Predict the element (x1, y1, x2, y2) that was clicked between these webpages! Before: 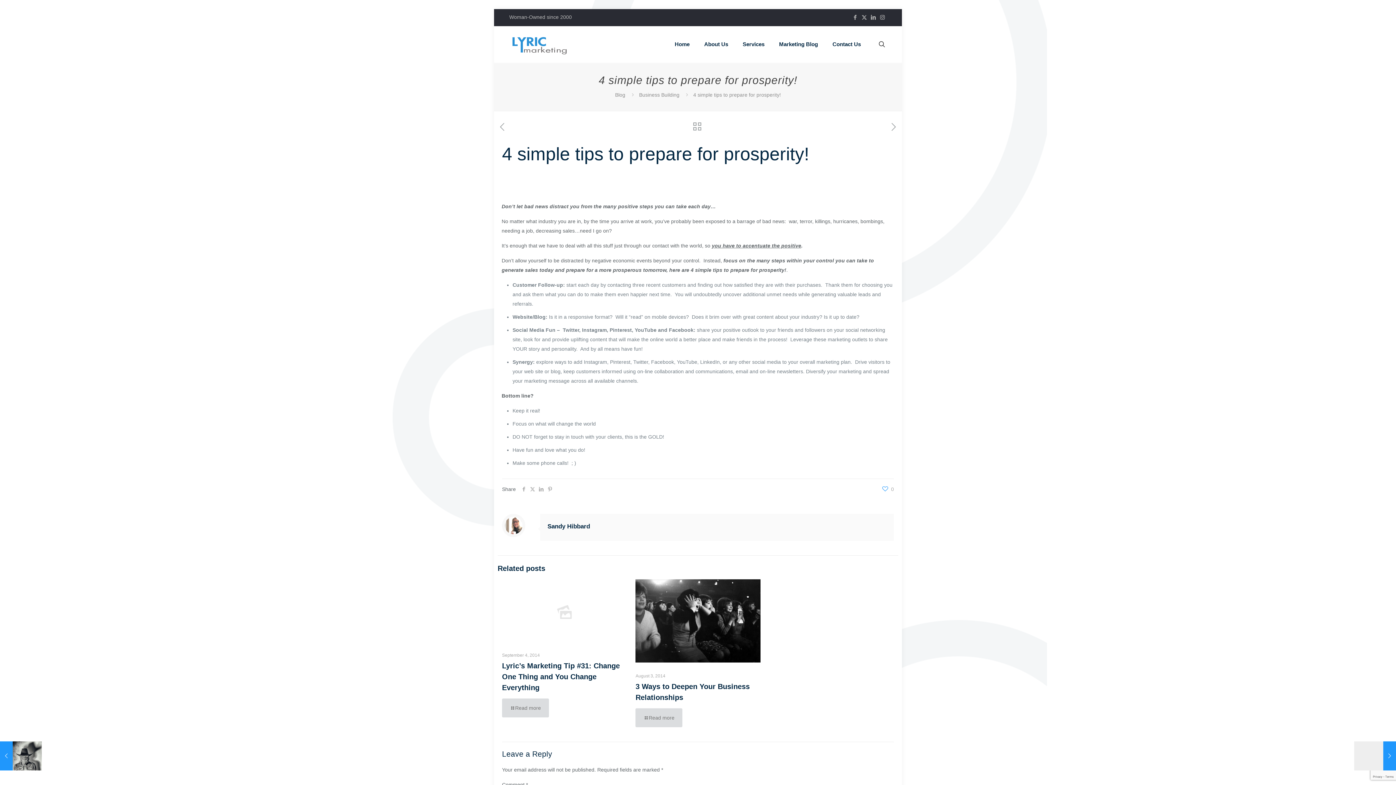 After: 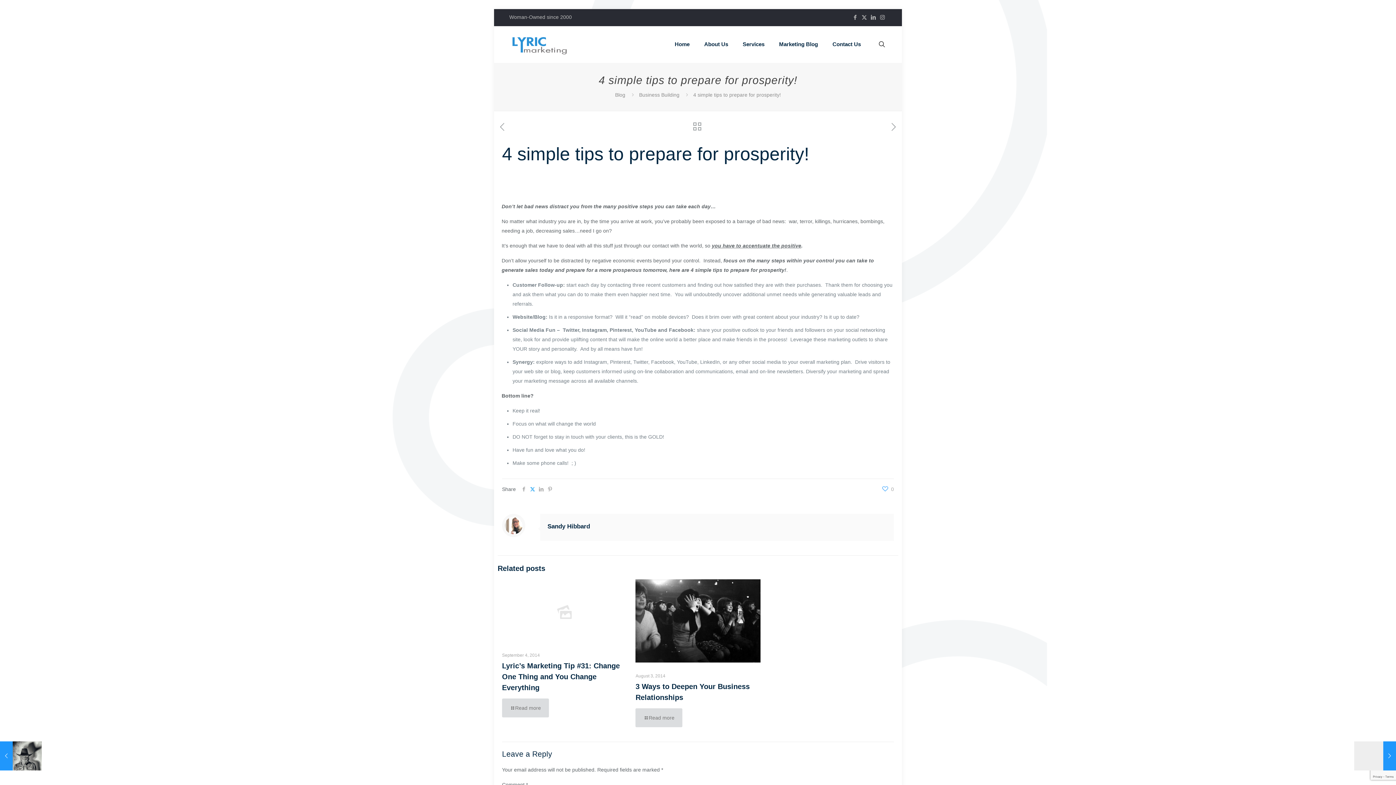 Action: bbox: (528, 486, 537, 492)